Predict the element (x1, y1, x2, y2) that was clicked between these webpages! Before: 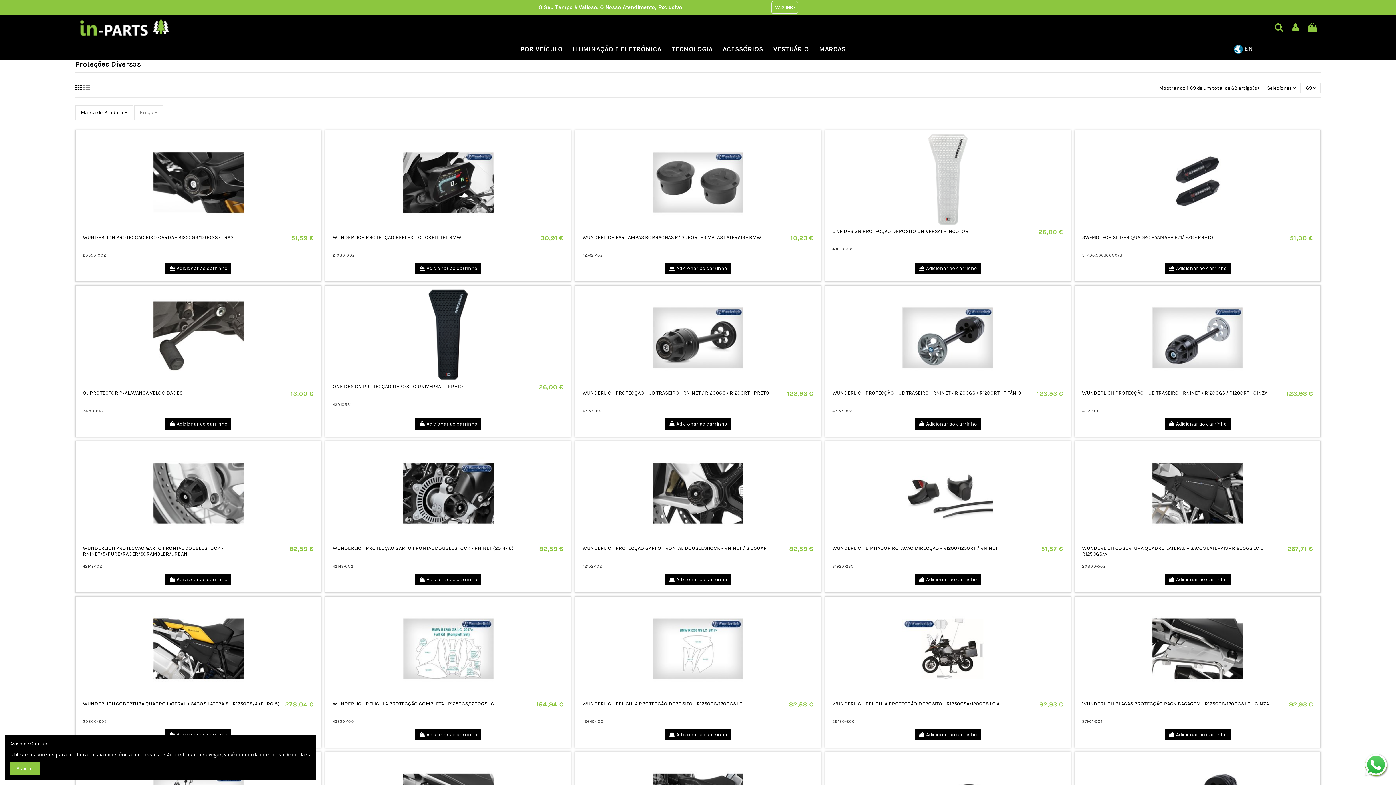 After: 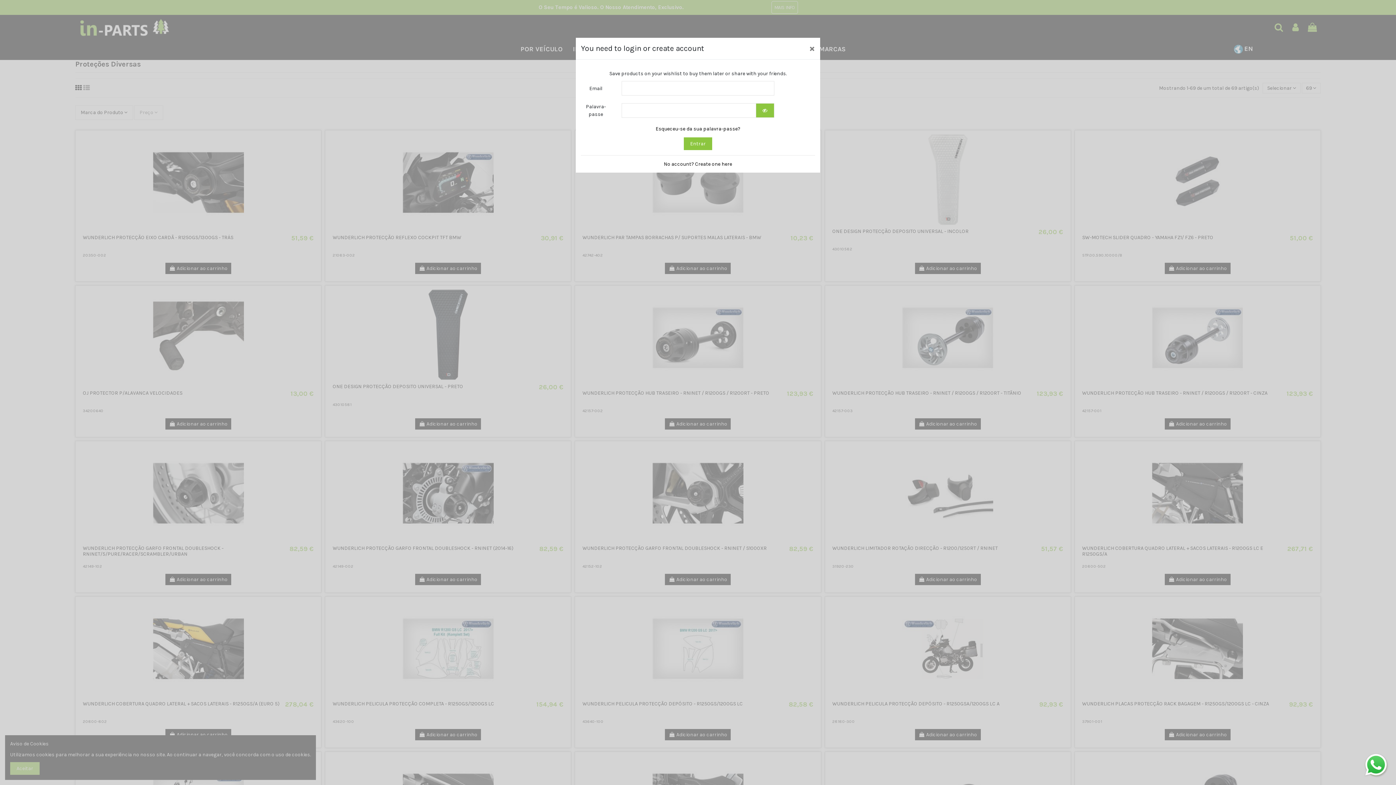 Action: bbox: (438, 223, 448, 233)